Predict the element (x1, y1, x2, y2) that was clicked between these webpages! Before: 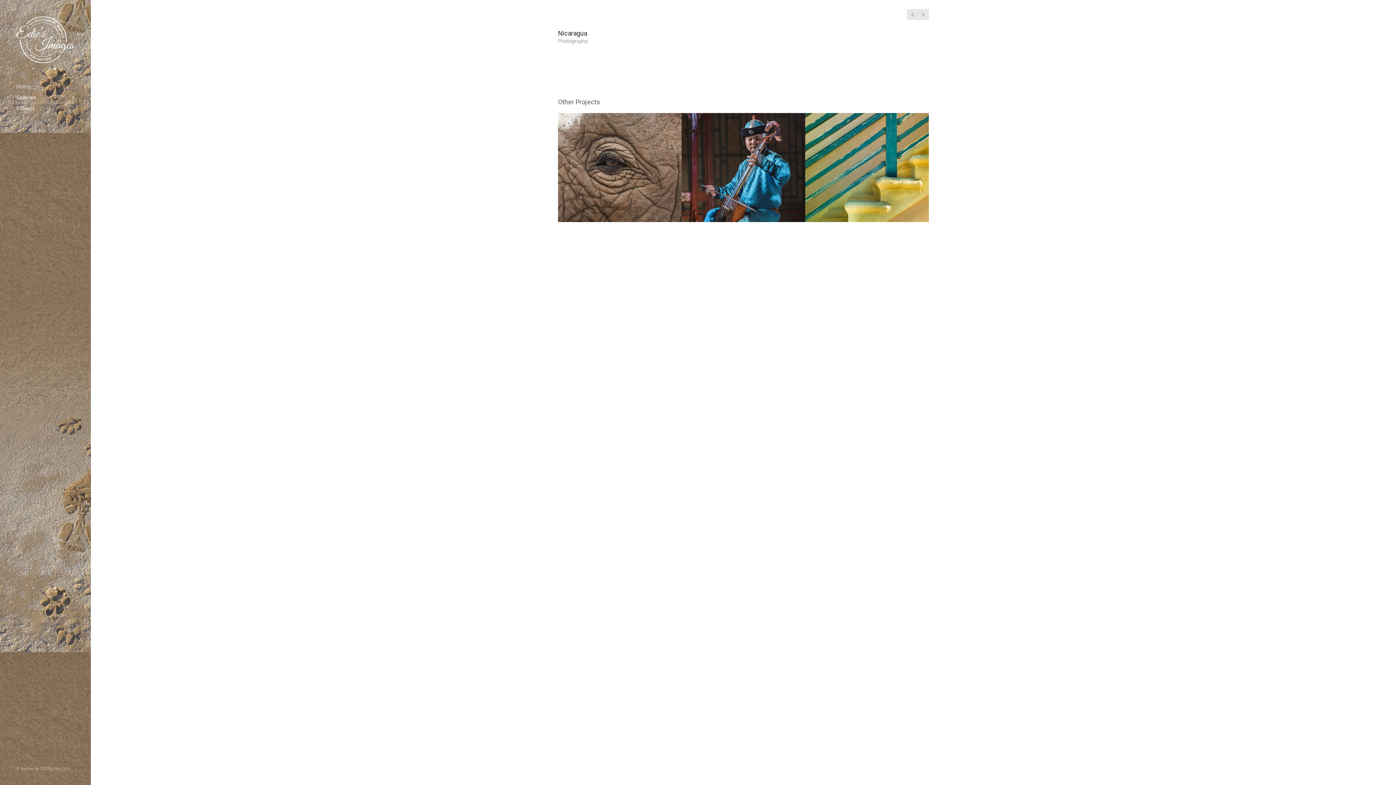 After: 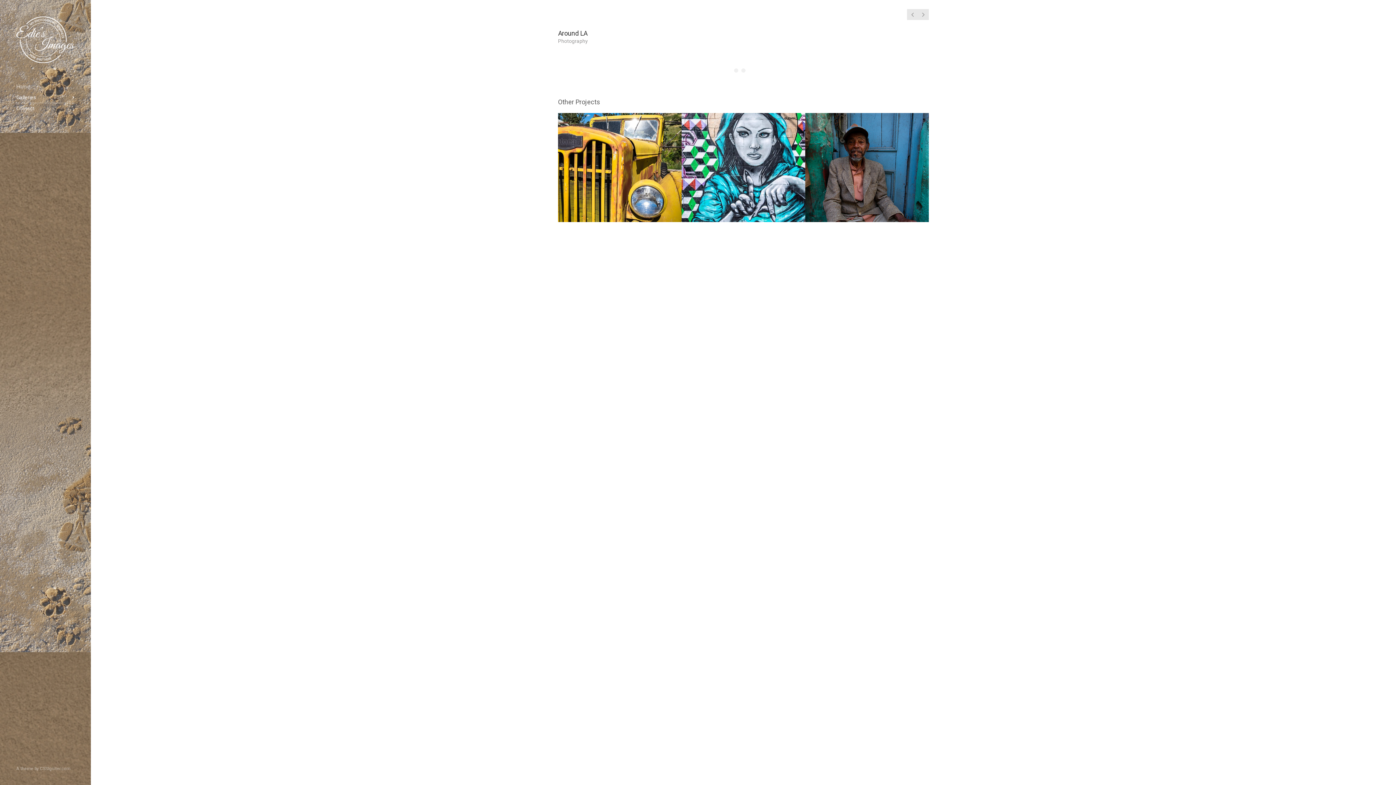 Action: bbox: (907, 9, 918, 20)